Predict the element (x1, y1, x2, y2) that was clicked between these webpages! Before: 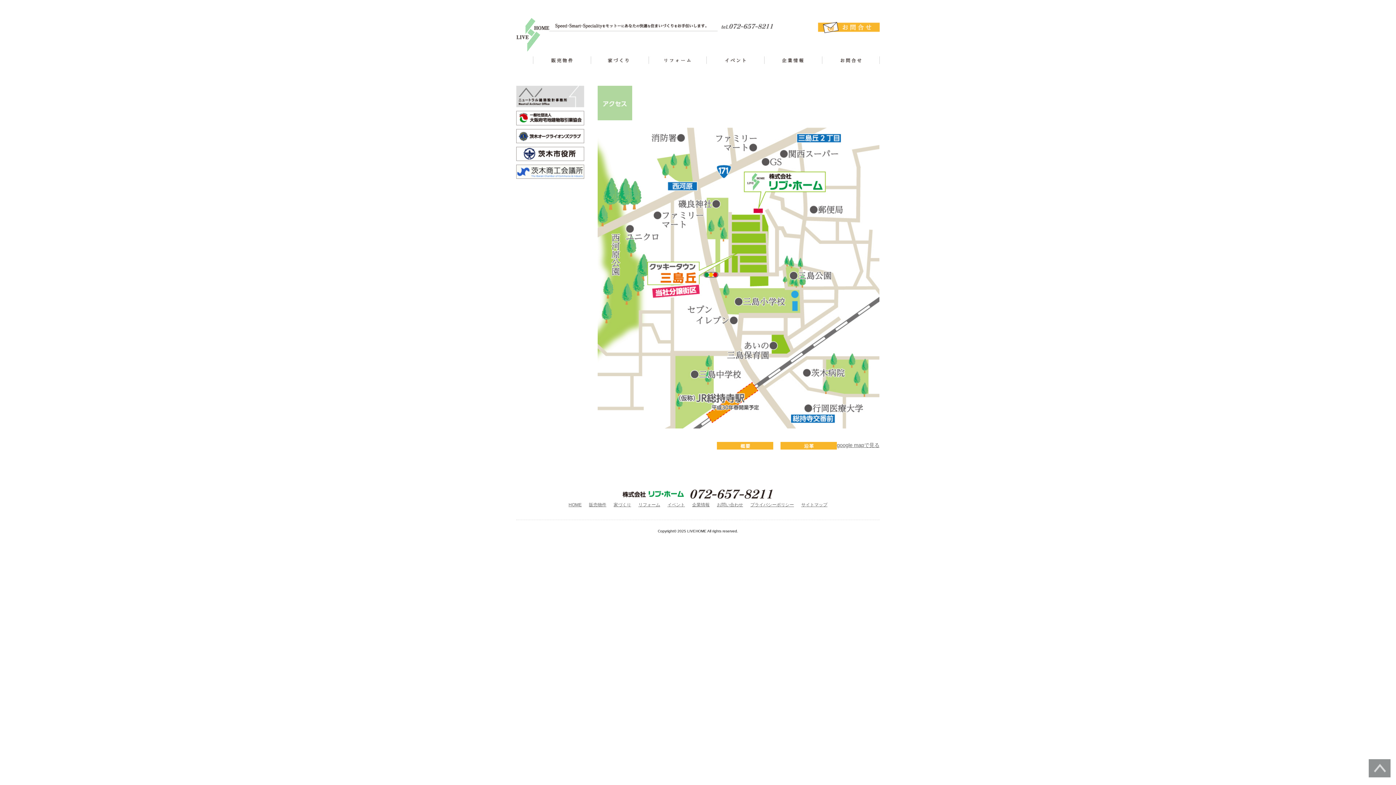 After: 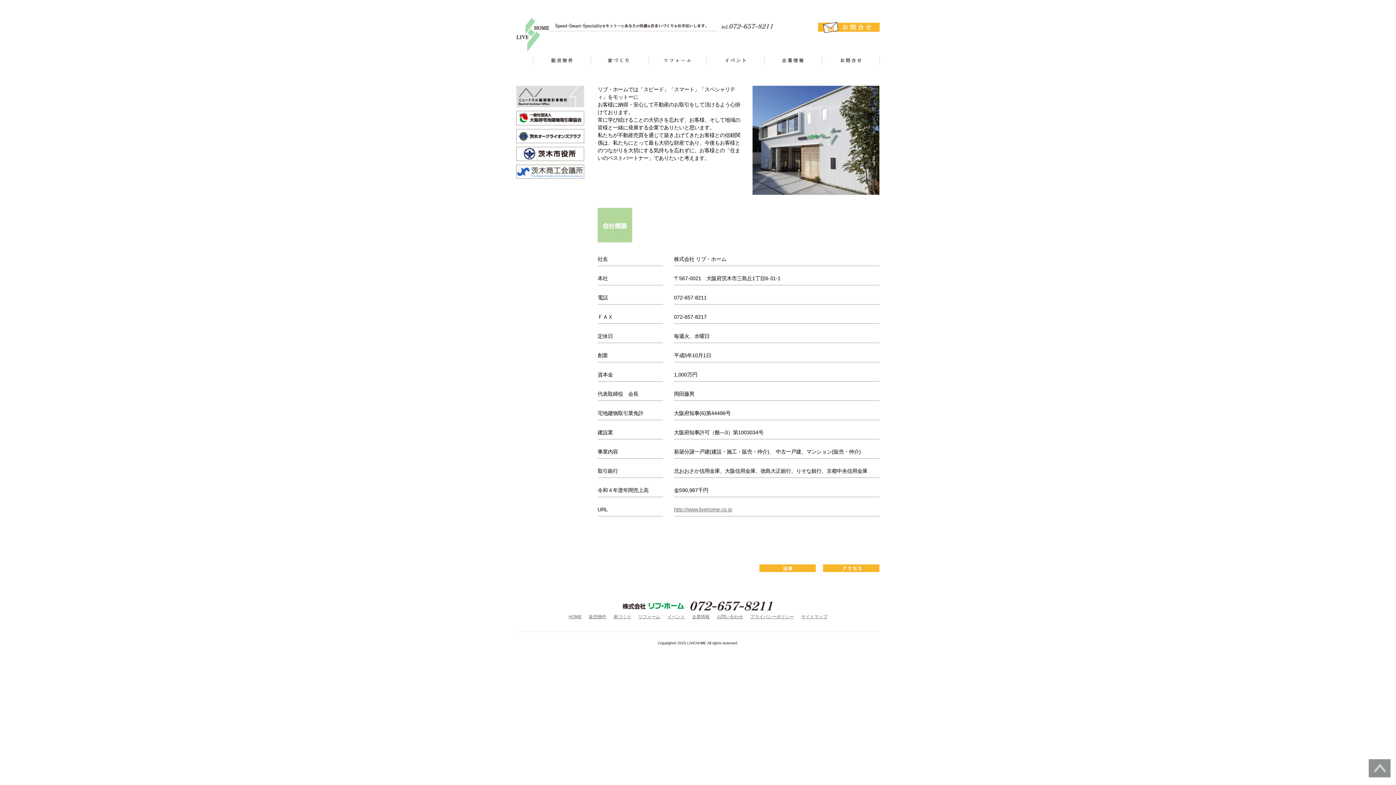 Action: label: 企業情報 bbox: (692, 502, 709, 507)